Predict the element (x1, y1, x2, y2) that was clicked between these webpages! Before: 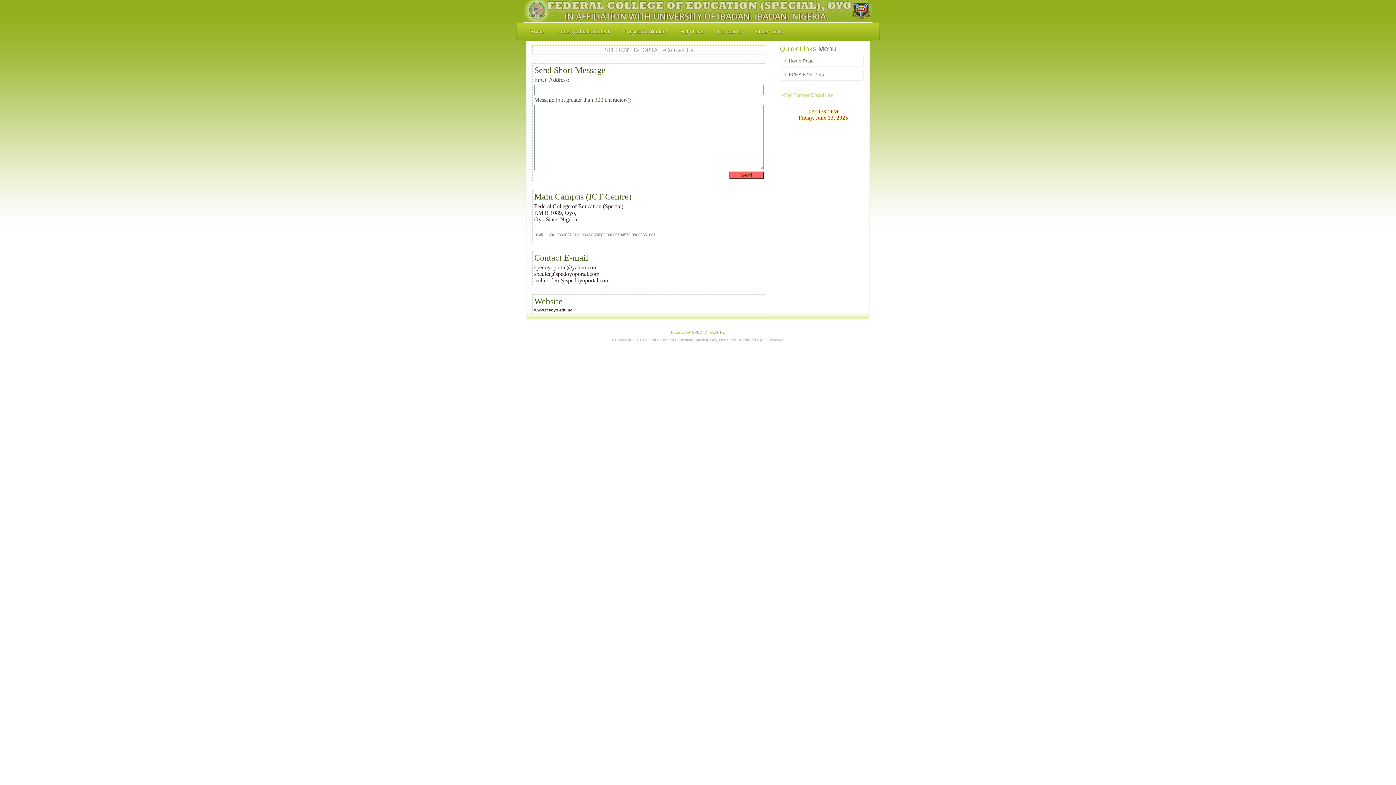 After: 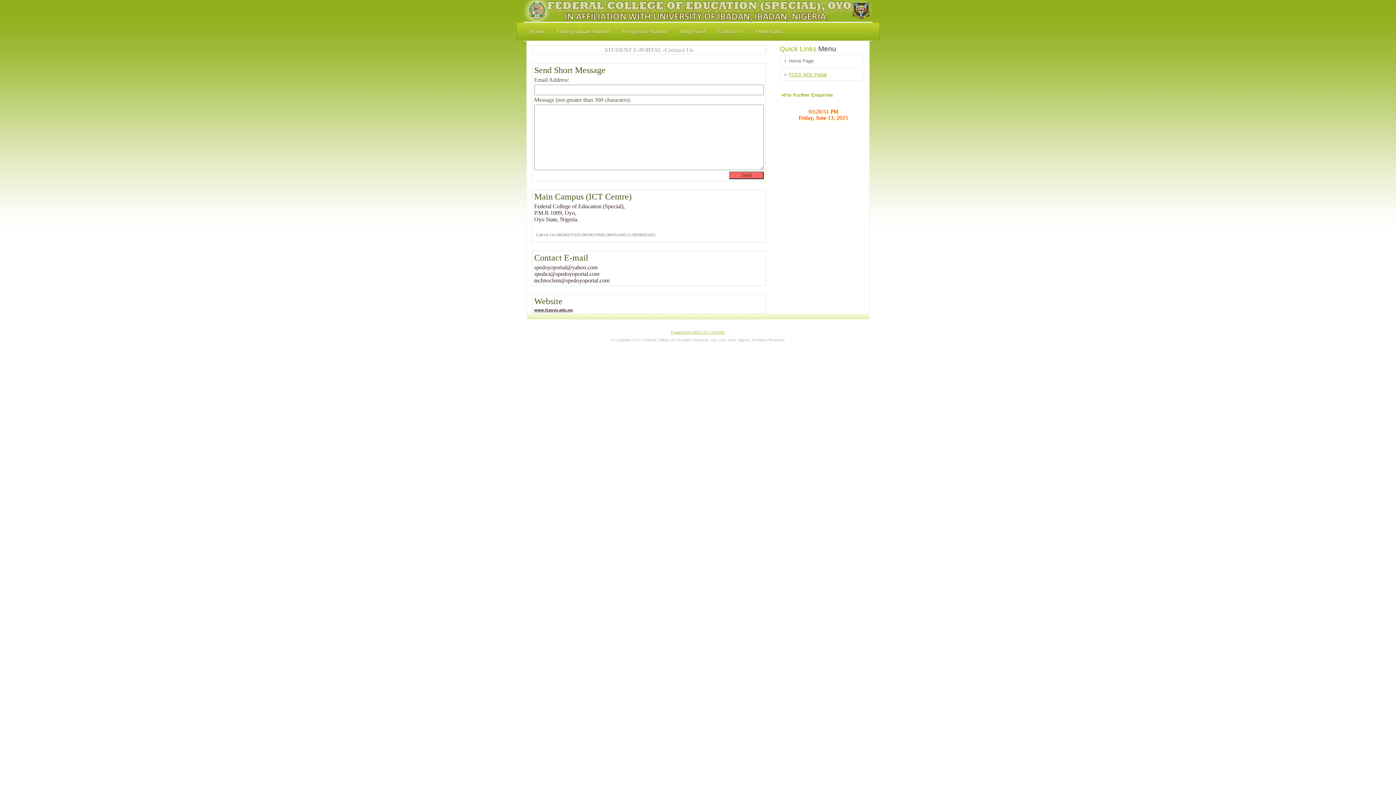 Action: label: FCES NCE Portal bbox: (789, 72, 826, 77)